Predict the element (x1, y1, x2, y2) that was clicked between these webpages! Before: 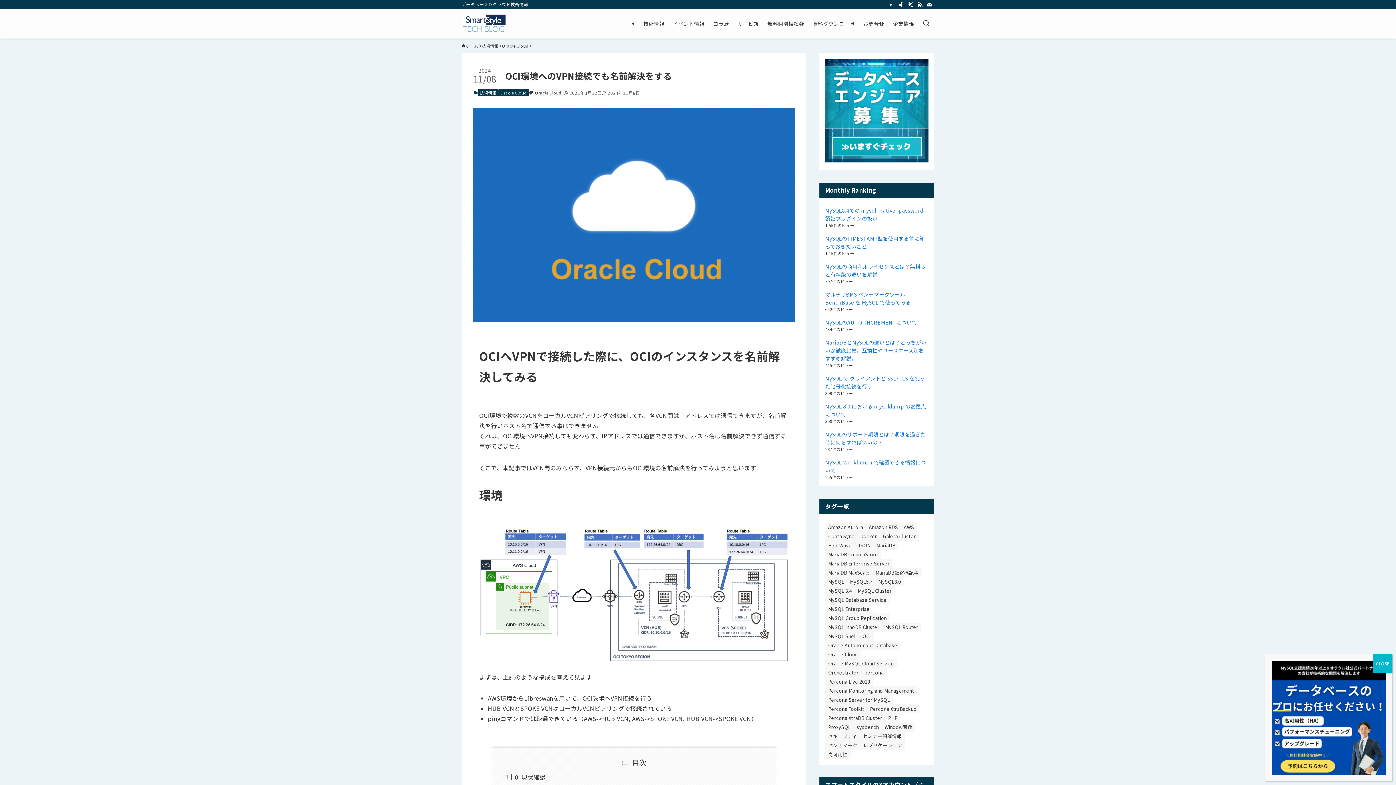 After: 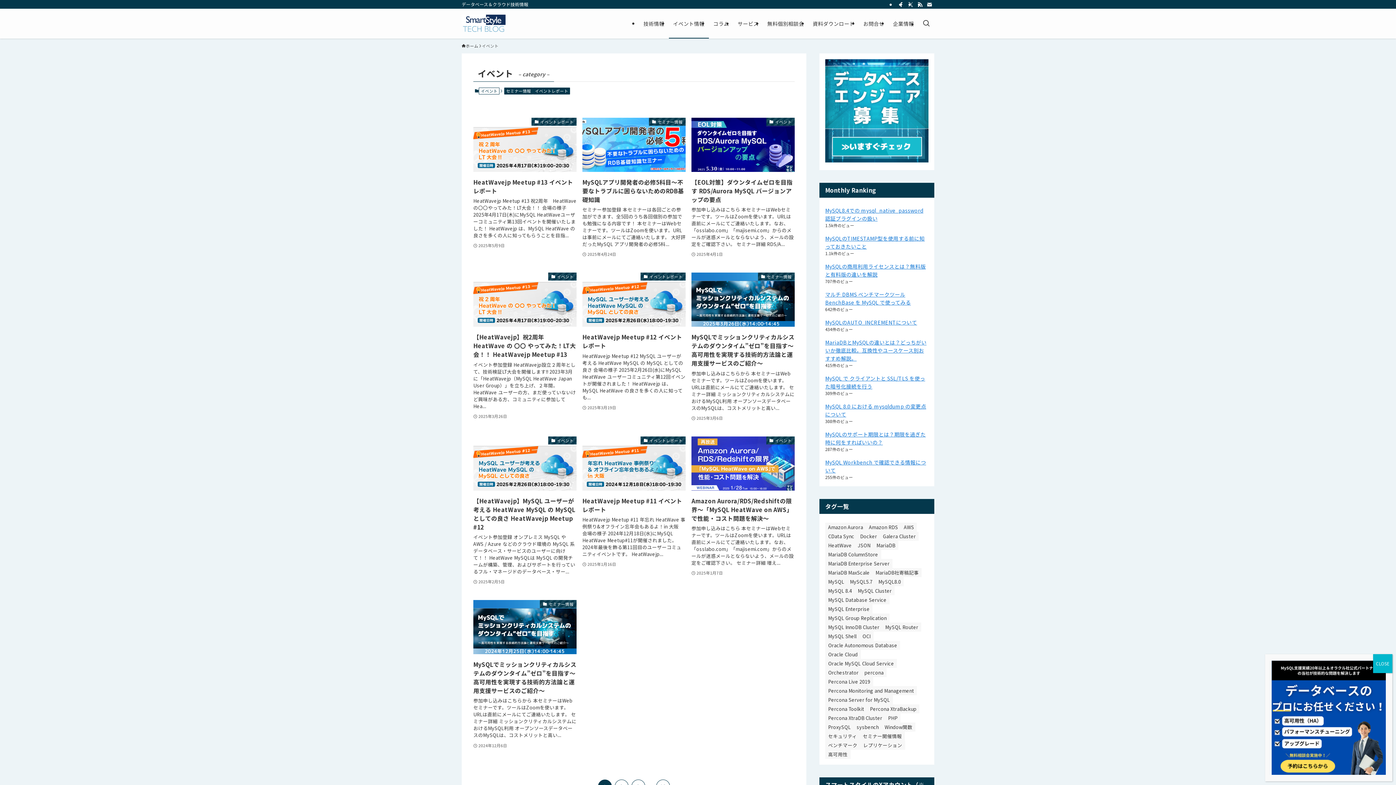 Action: bbox: (668, 8, 709, 38) label: イベント情報